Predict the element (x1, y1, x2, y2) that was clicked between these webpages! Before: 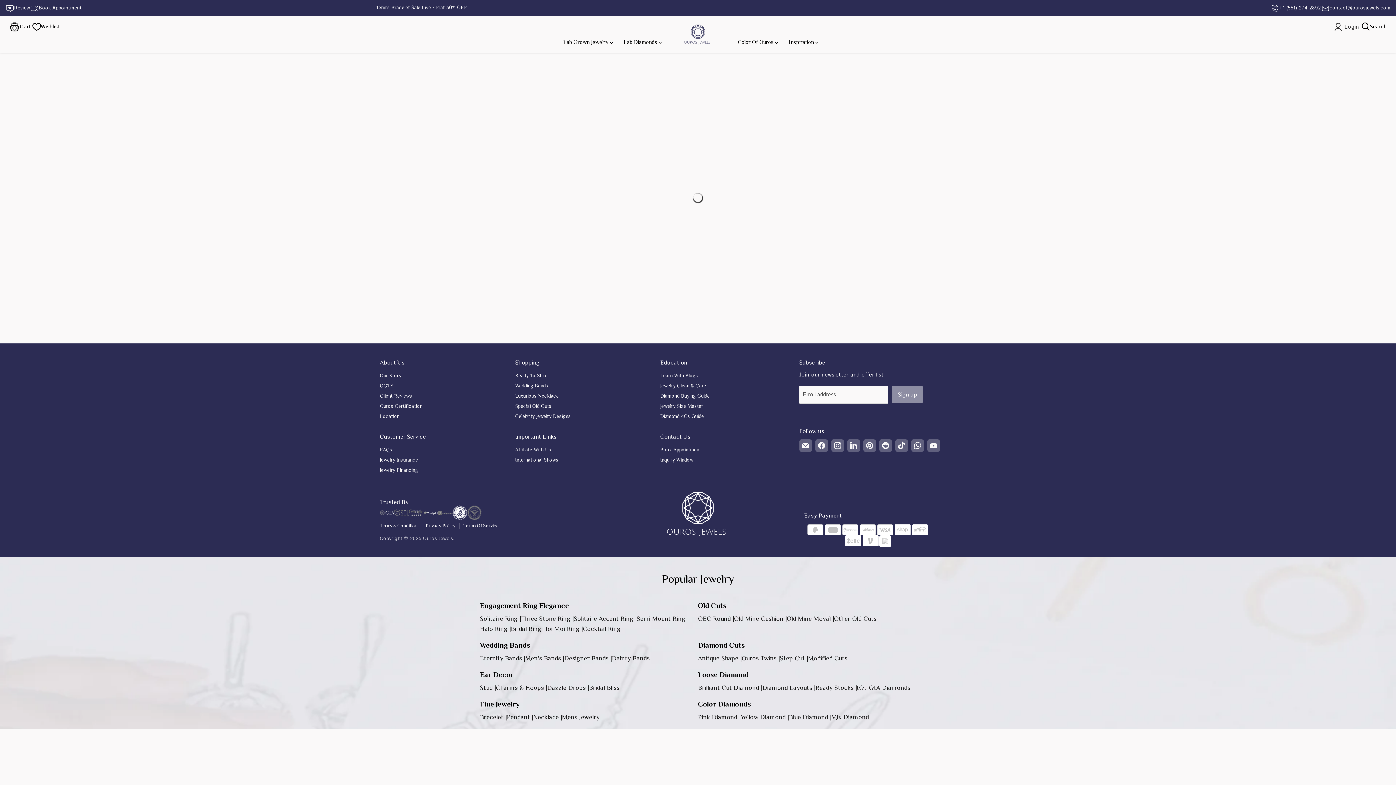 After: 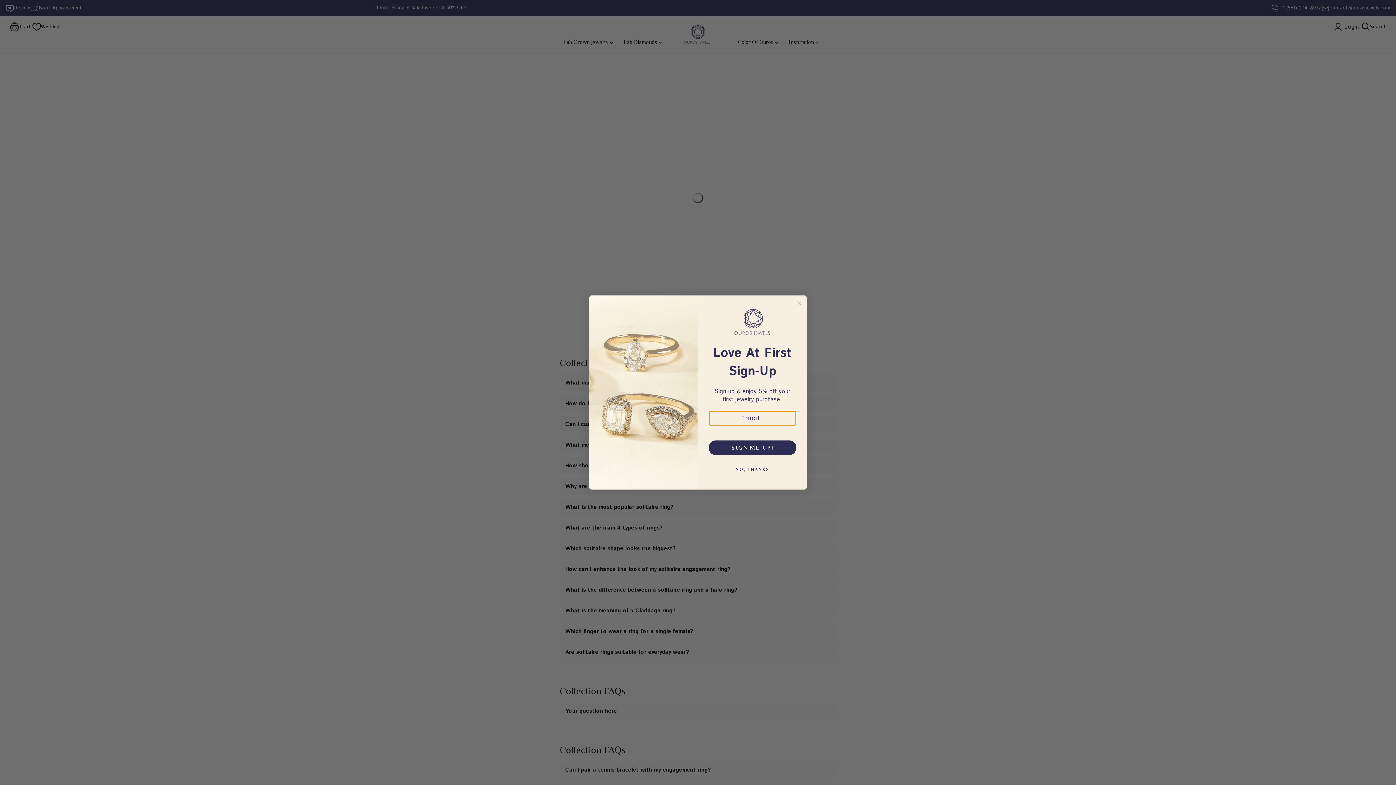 Action: label: Solitaire Ring | bbox: (480, 613, 521, 624)